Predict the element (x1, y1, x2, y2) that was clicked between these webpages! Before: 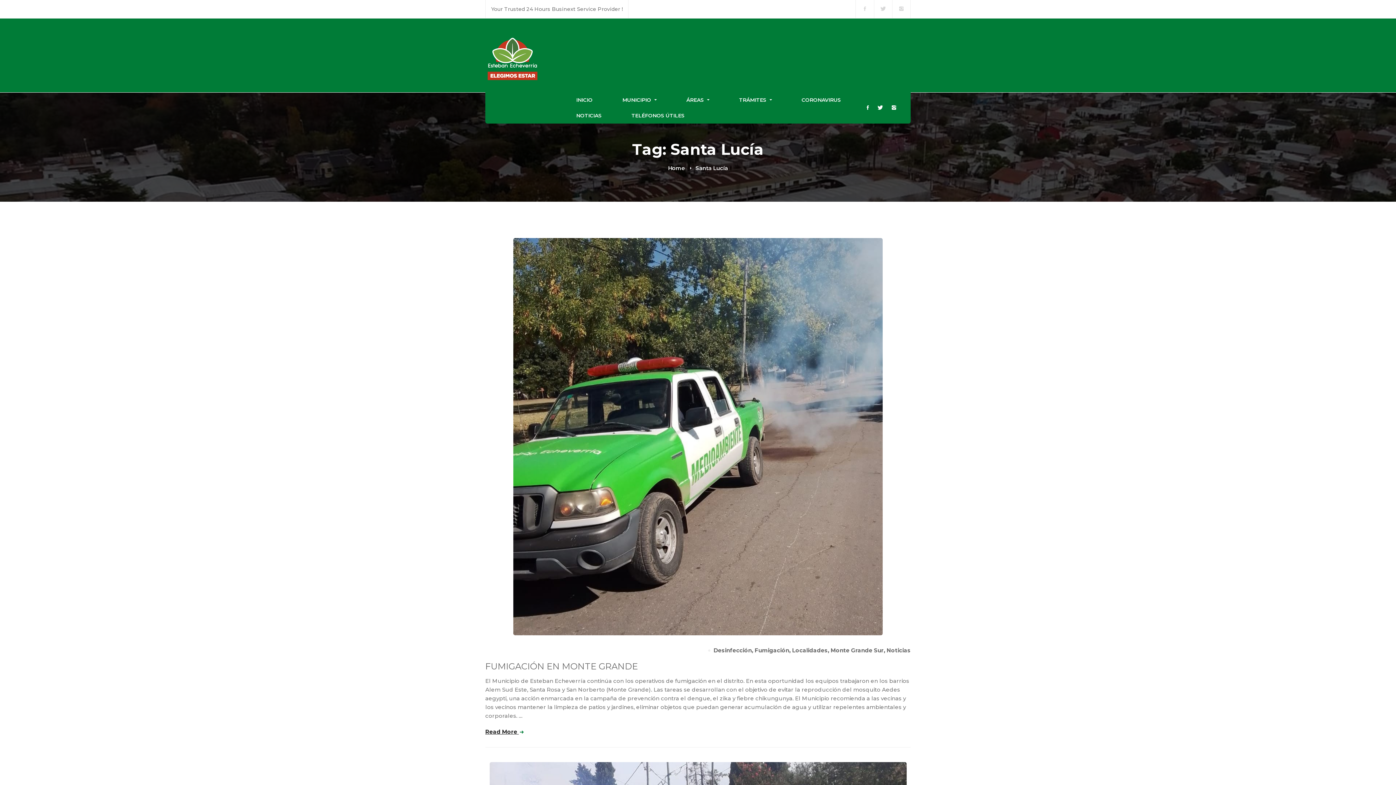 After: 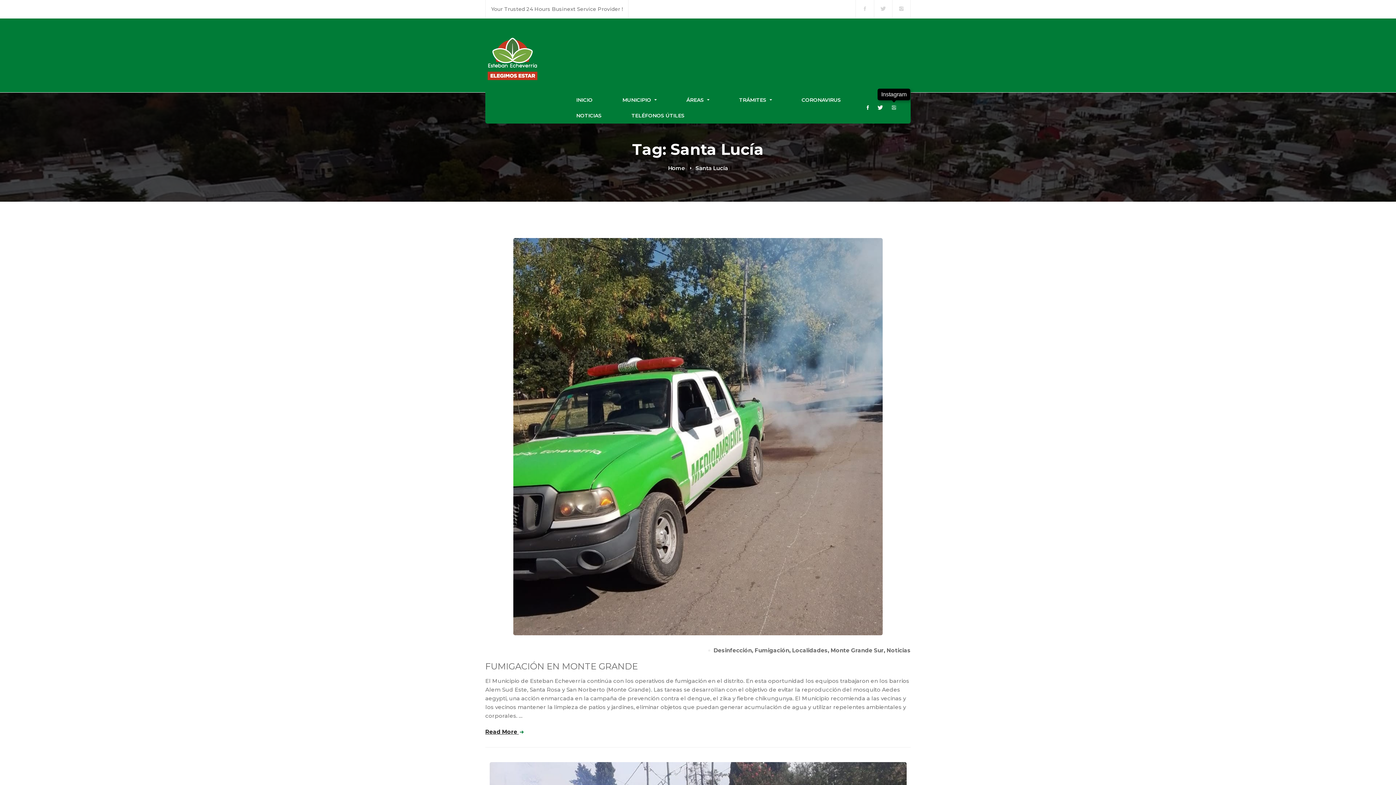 Action: label: Instagram bbox: (888, 103, 900, 112)